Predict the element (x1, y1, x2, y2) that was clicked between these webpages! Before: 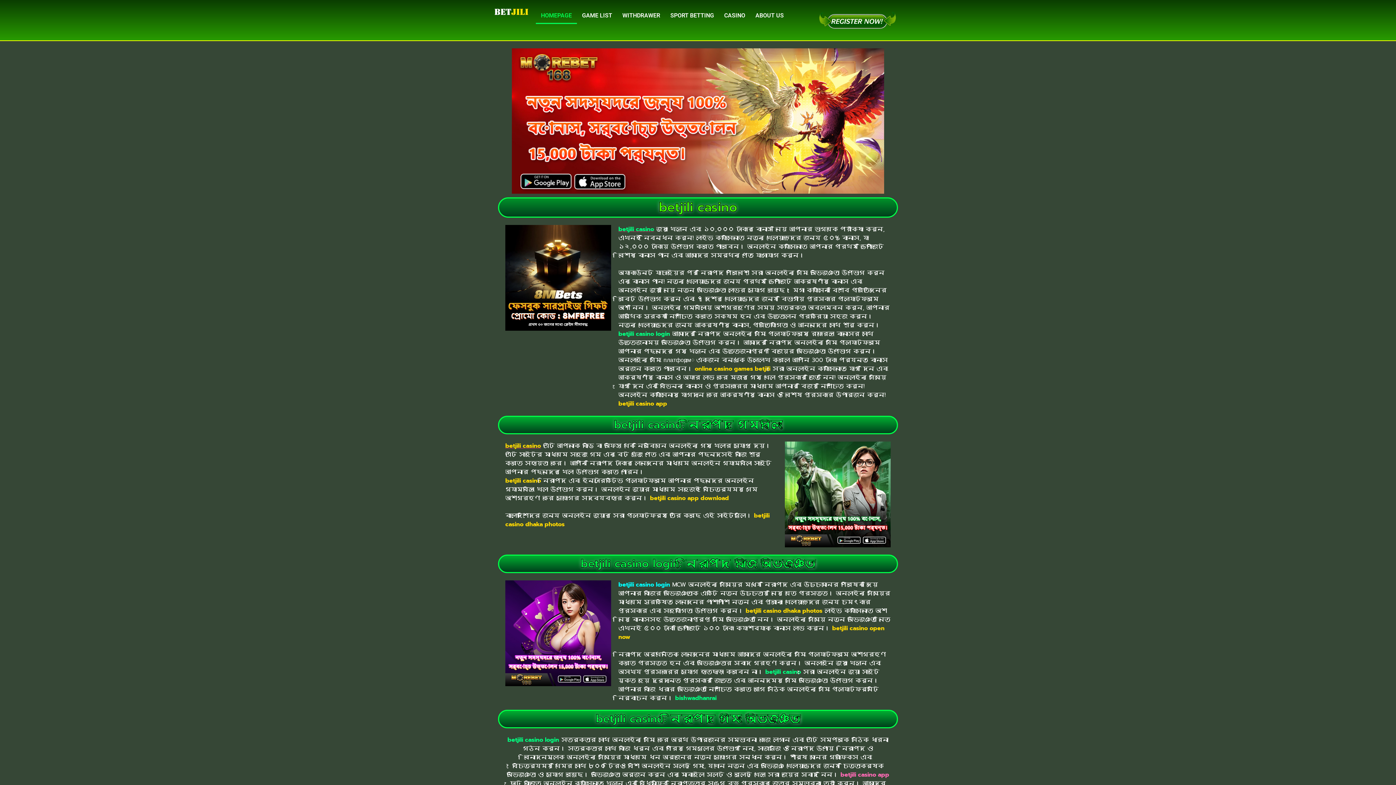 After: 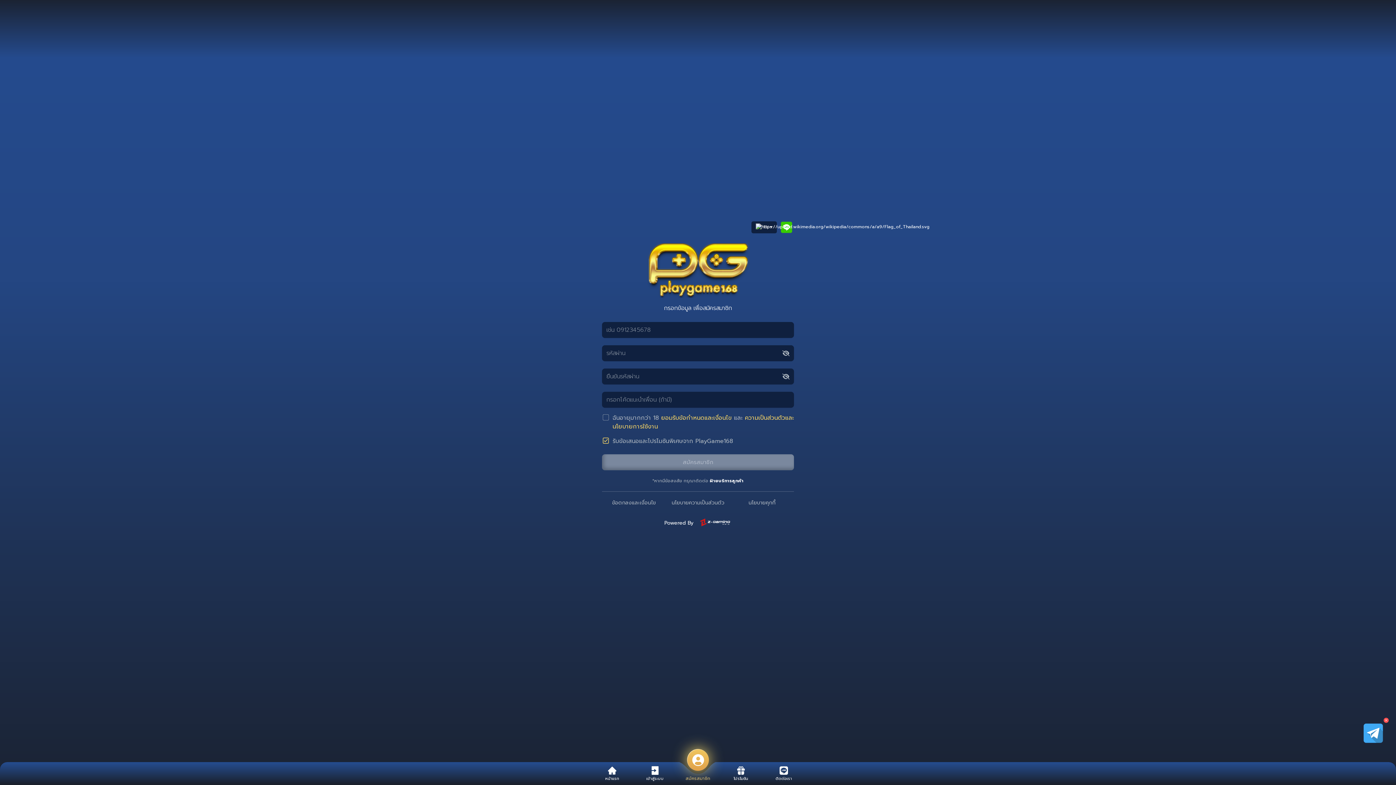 Action: bbox: (750, 7, 789, 24) label: ABOUT US